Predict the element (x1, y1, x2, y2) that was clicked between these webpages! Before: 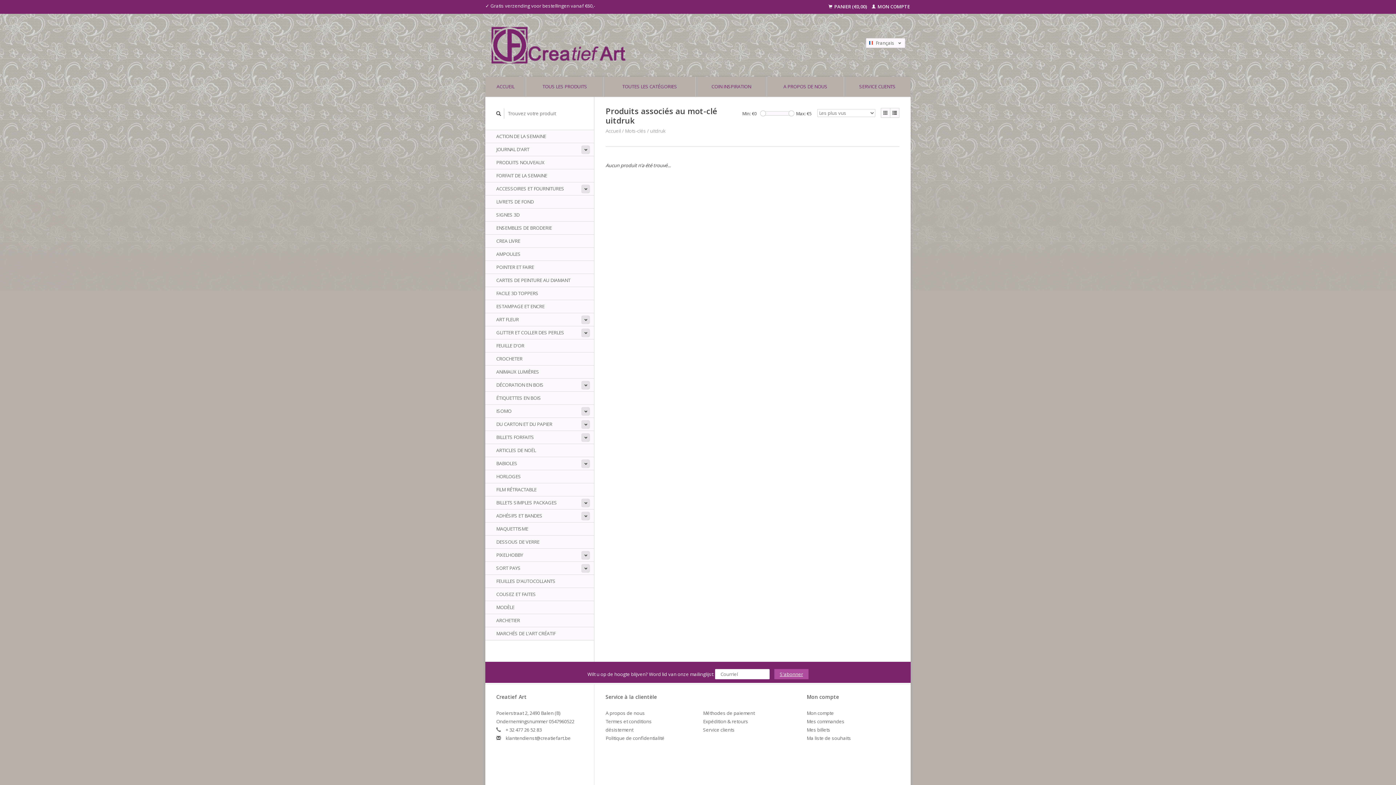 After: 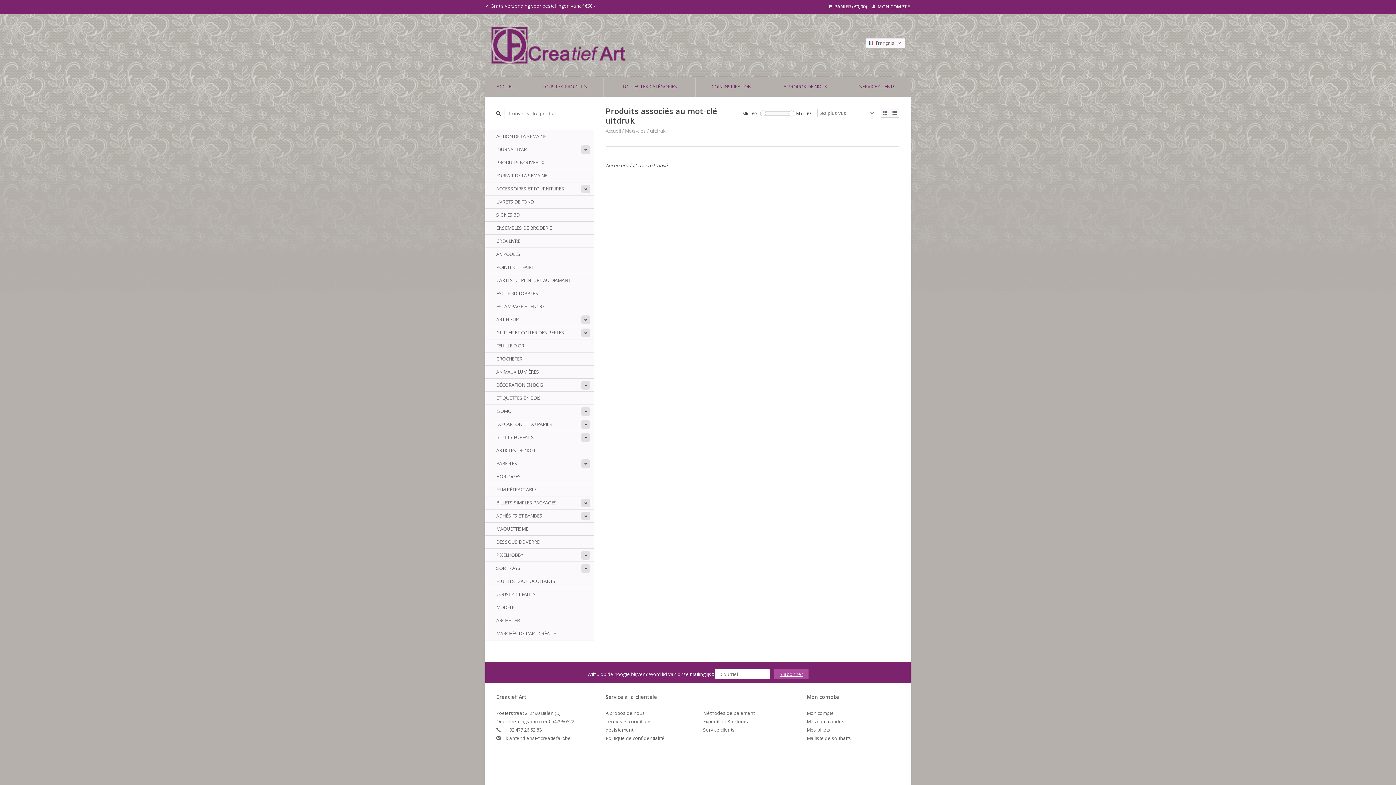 Action: bbox: (650, 127, 665, 134) label: uitdruk